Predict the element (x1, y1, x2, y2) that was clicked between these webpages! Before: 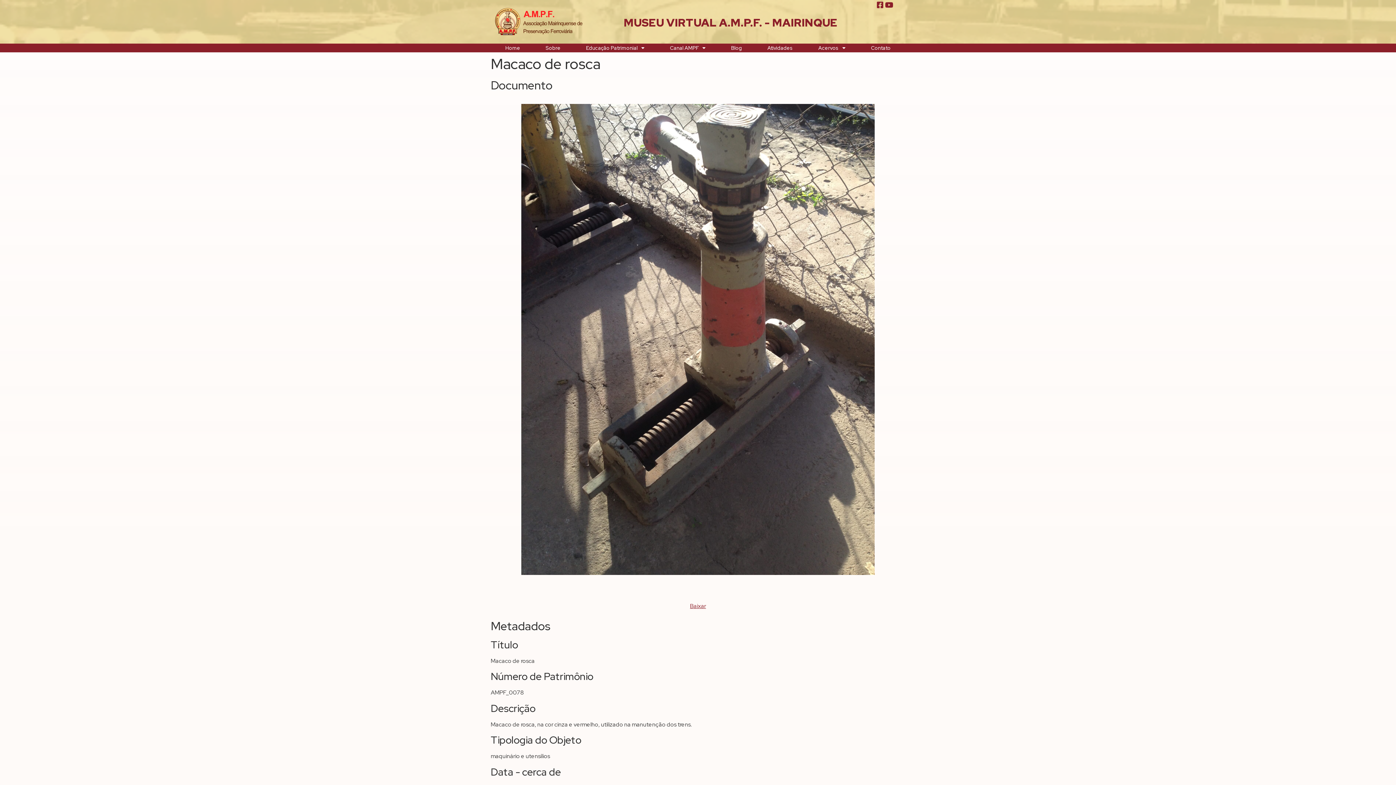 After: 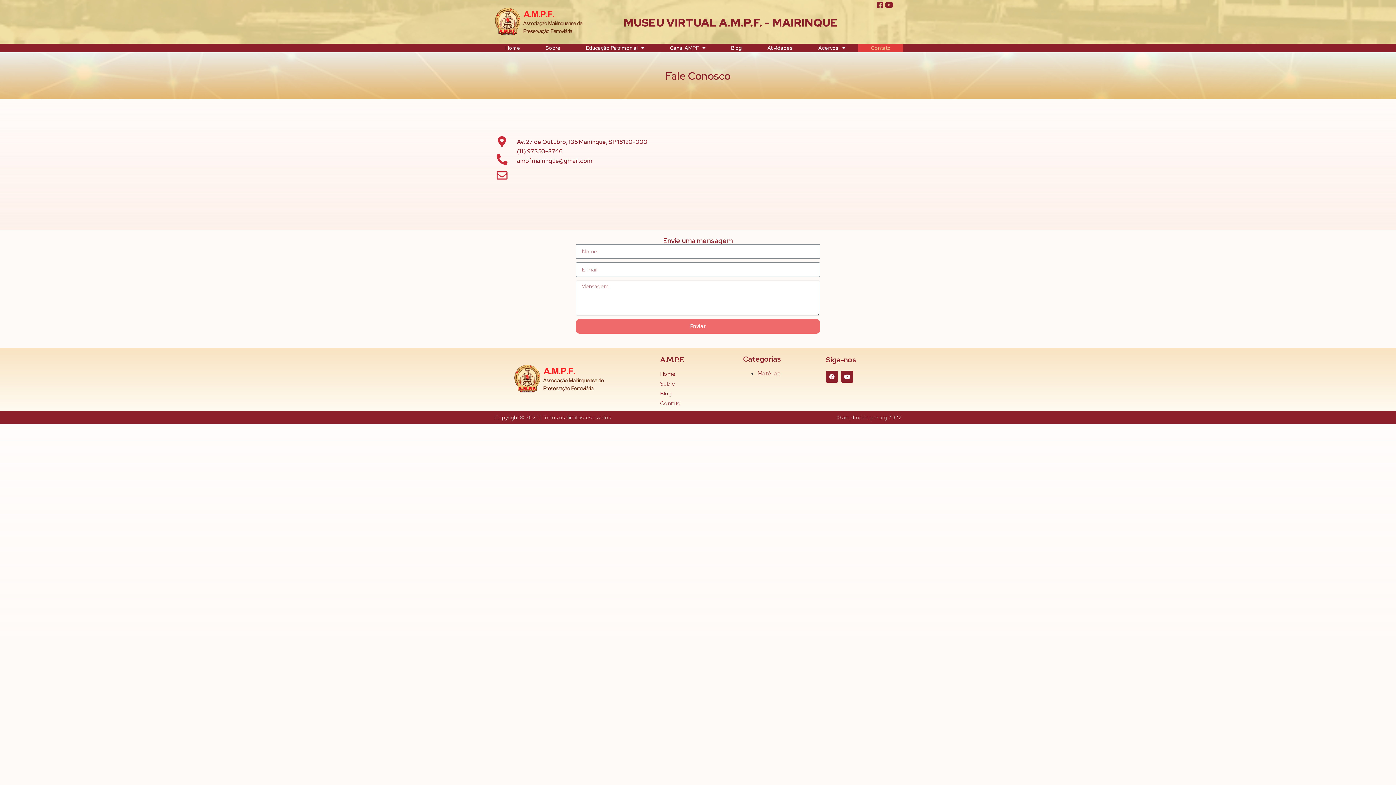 Action: label: Contato bbox: (858, 43, 903, 52)